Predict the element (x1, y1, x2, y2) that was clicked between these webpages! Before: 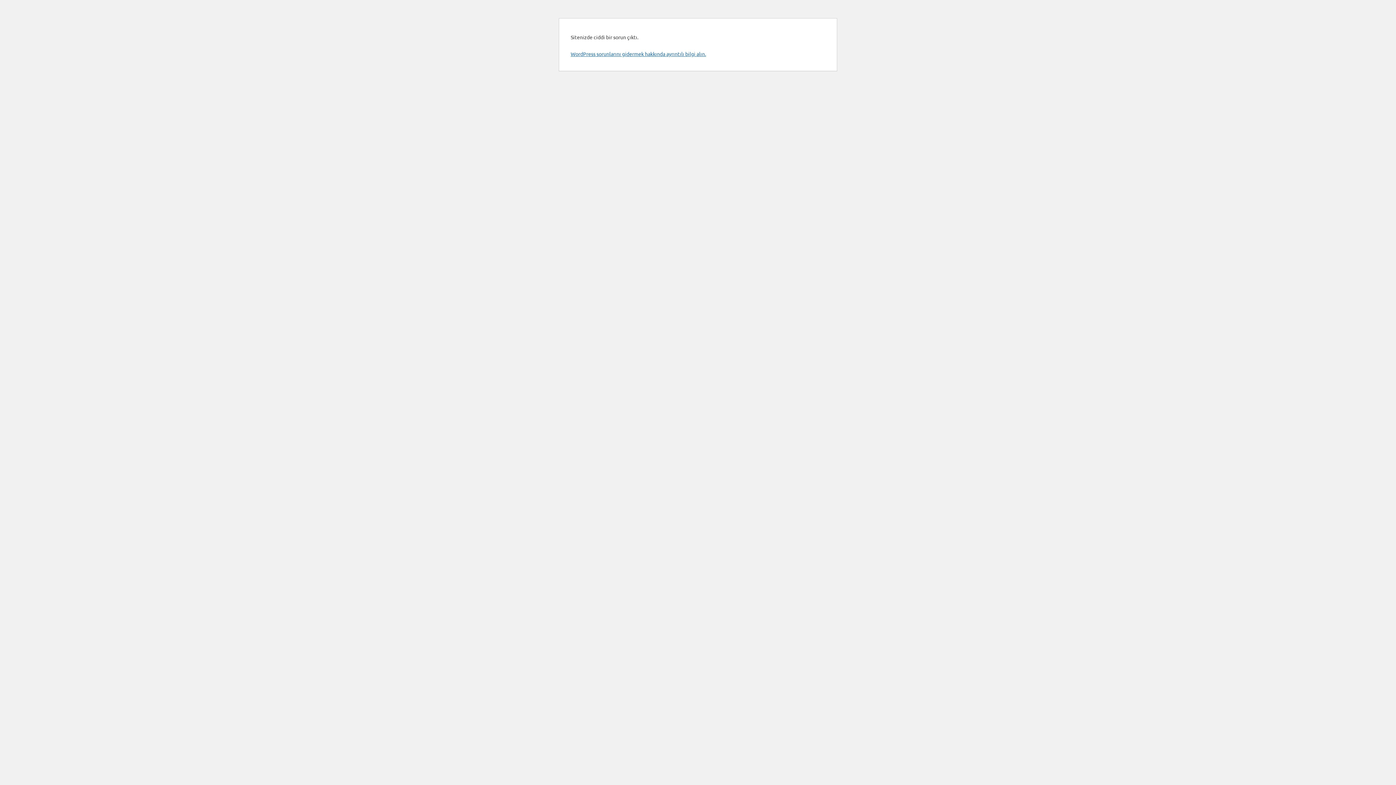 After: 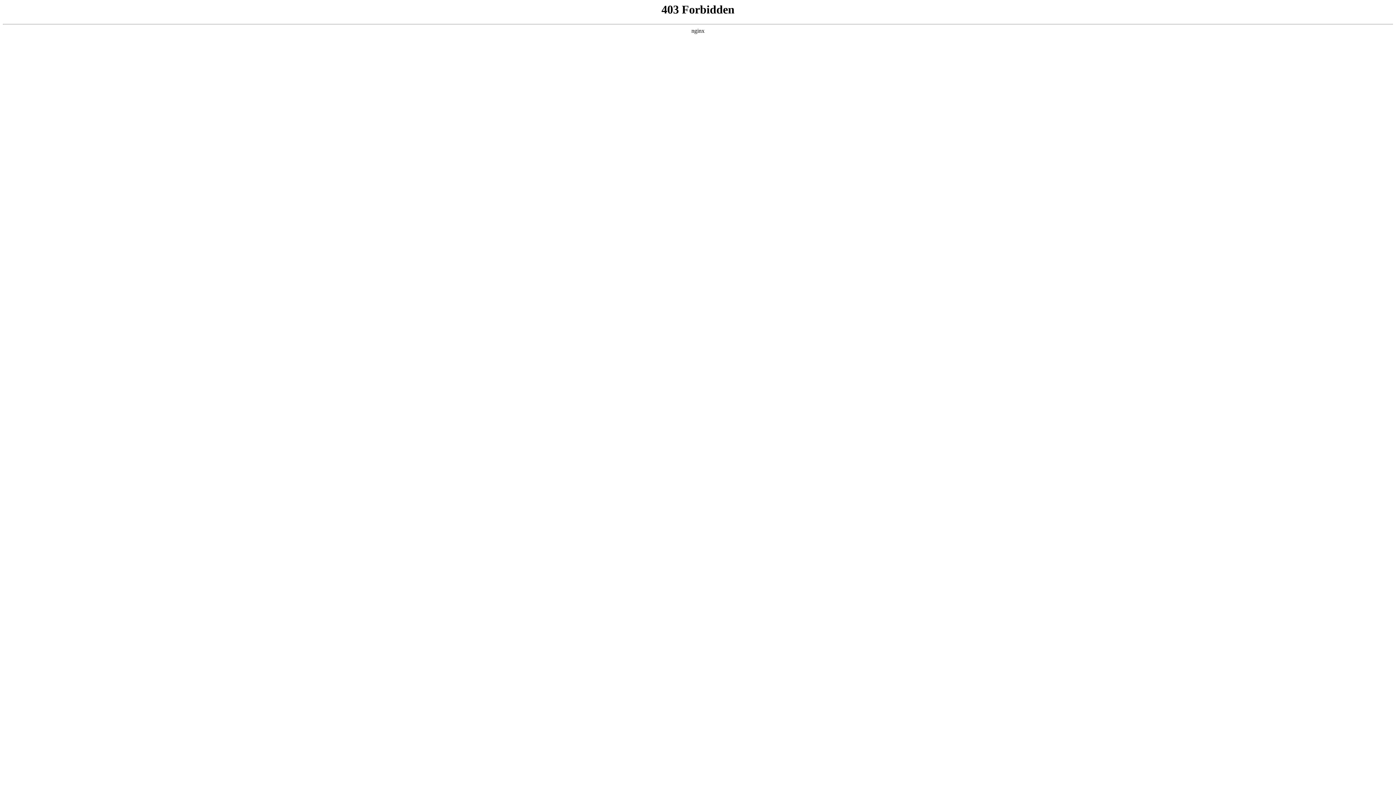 Action: label: WordPress sorunlarını gidermek hakkında ayrıntılı bilgi alın. bbox: (570, 50, 706, 57)